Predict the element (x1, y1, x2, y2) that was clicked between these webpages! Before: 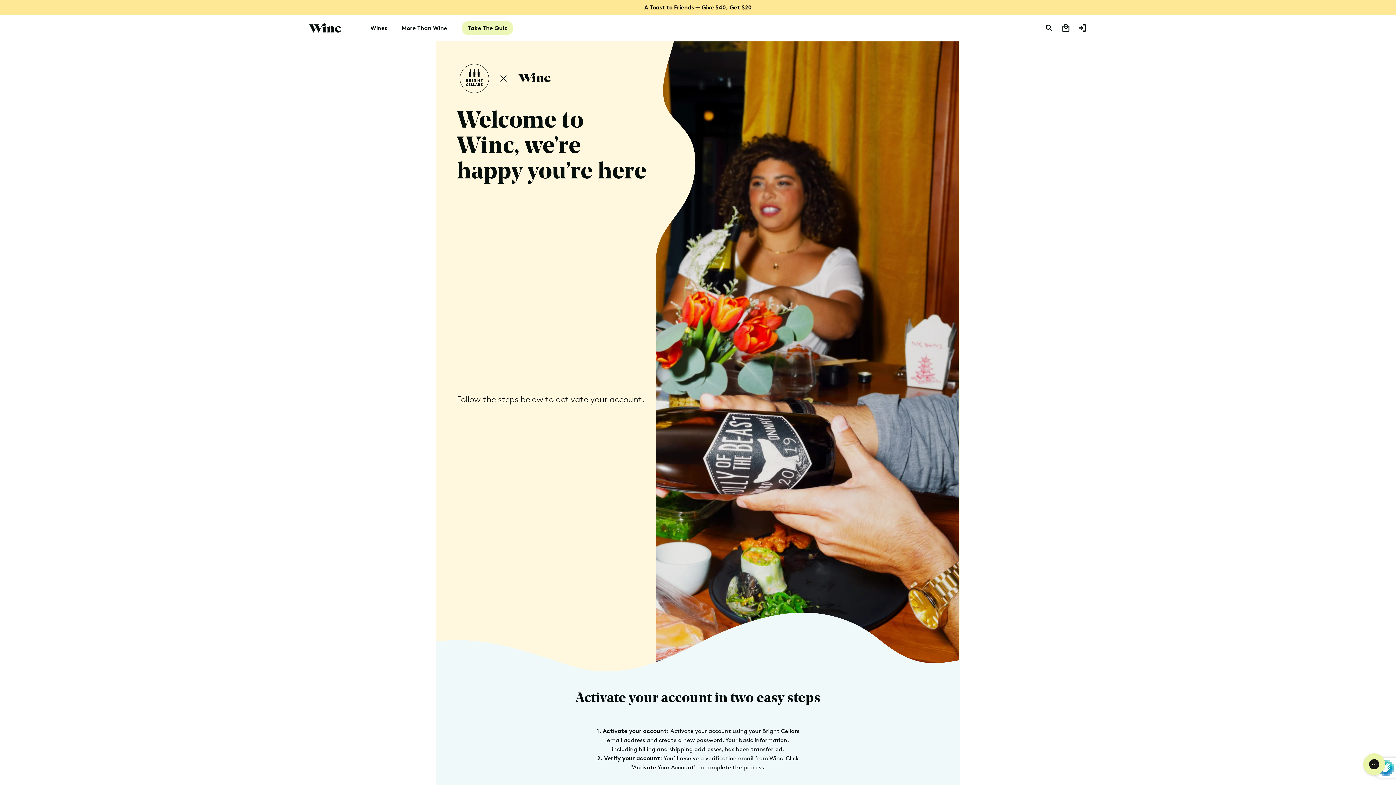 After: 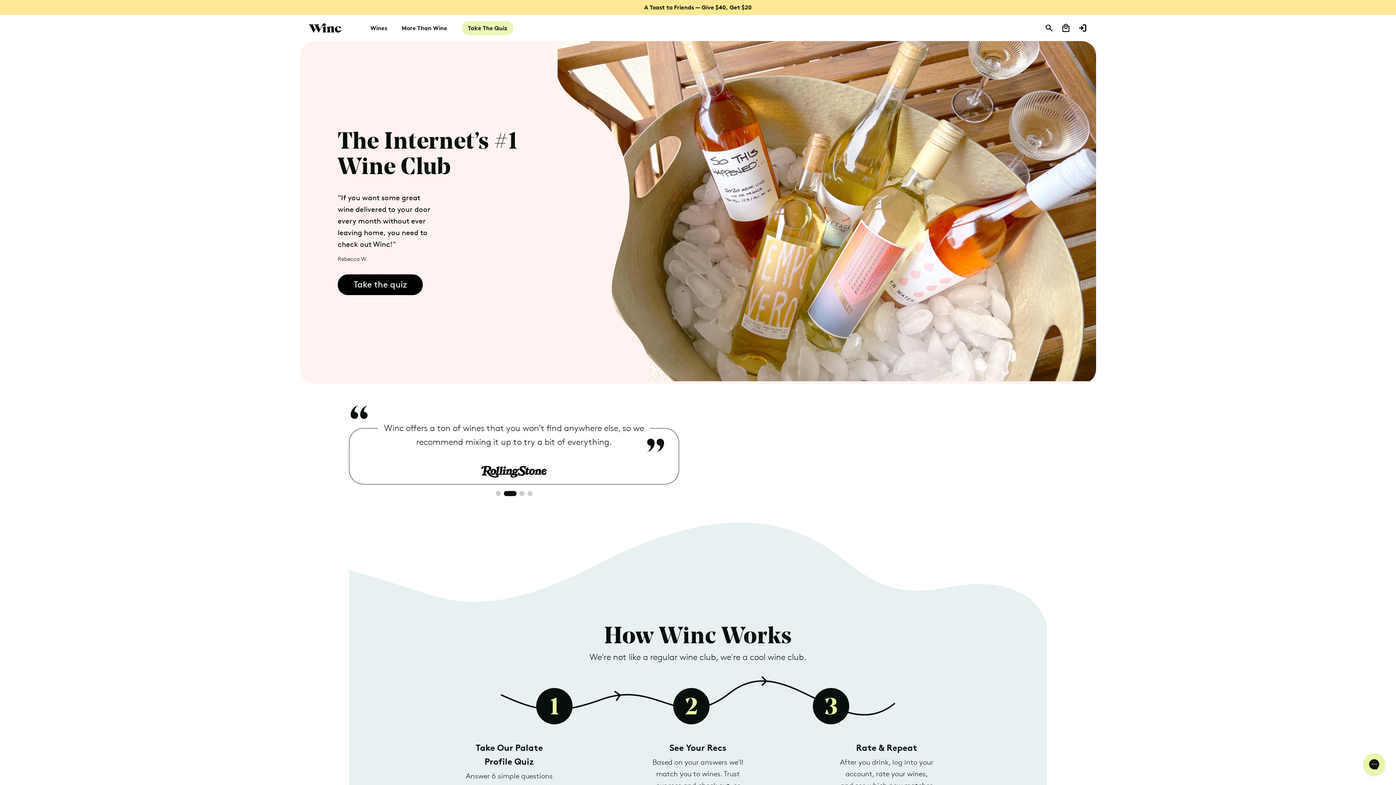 Action: bbox: (308, 23, 341, 32)